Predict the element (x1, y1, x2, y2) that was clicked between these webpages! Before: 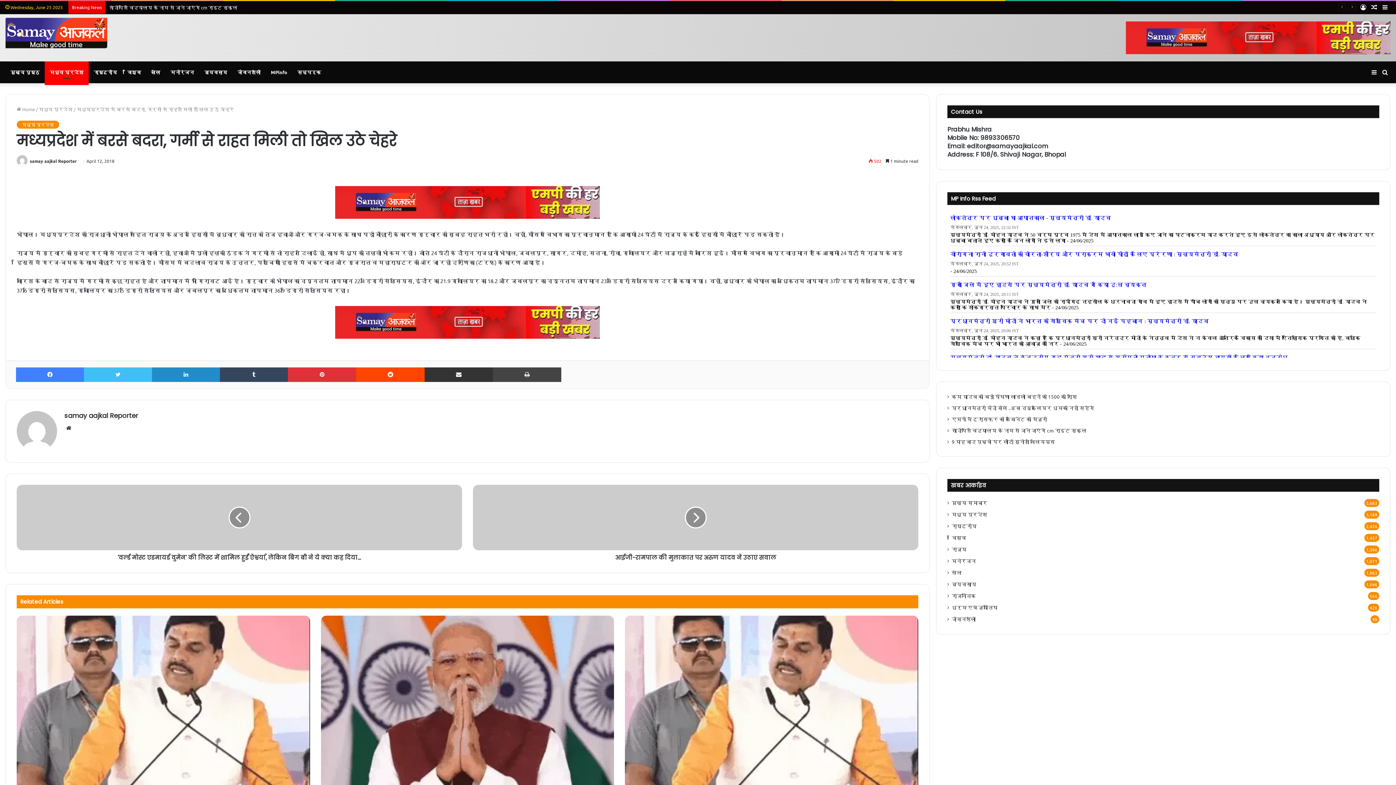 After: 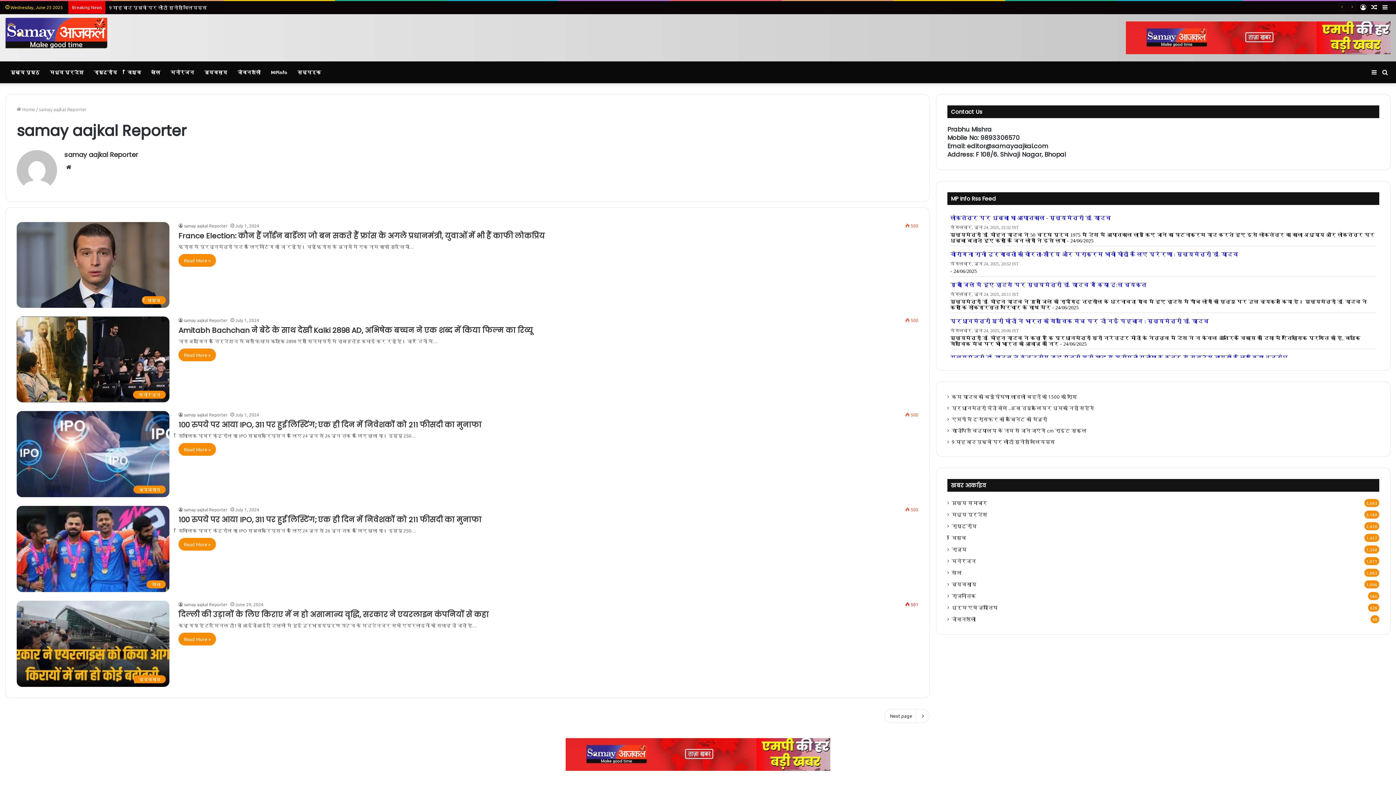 Action: bbox: (16, 446, 57, 452)